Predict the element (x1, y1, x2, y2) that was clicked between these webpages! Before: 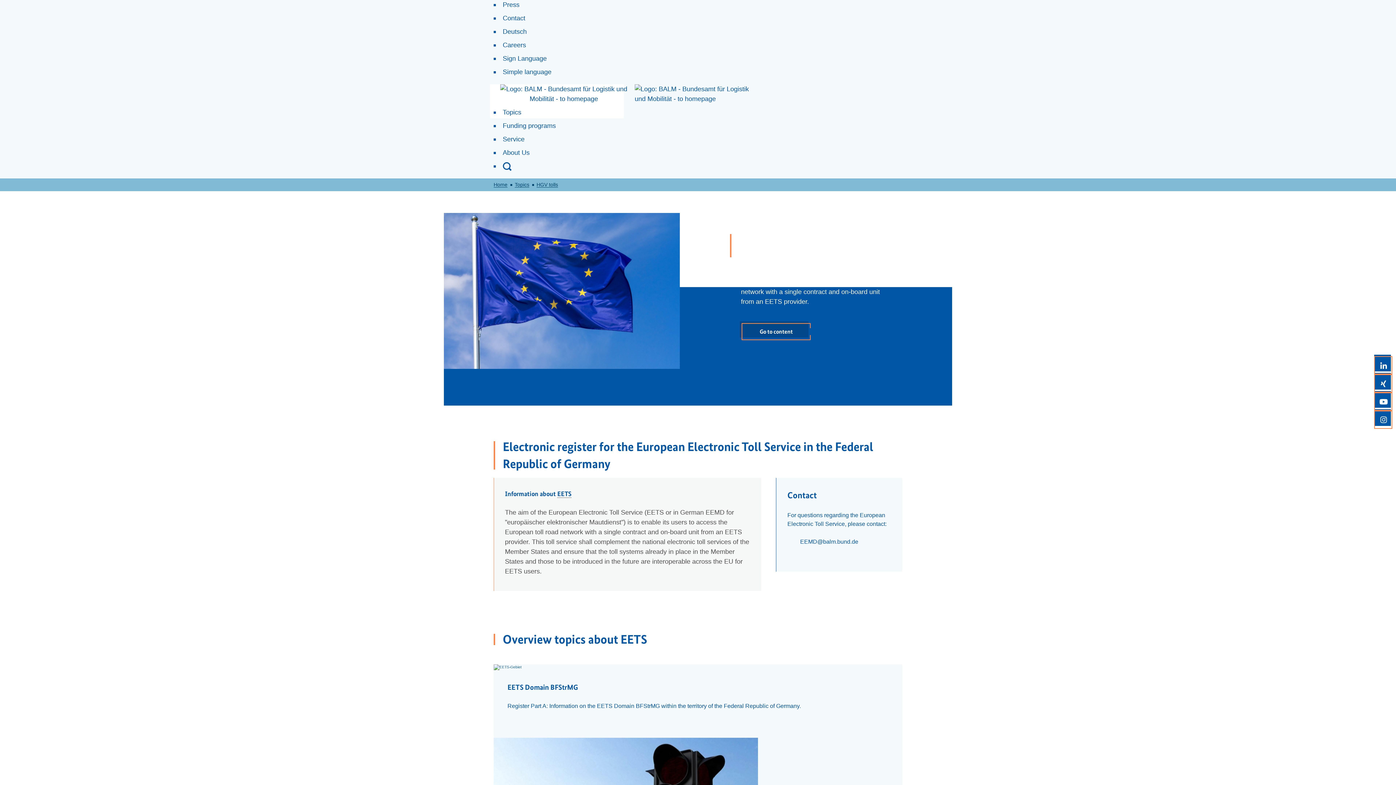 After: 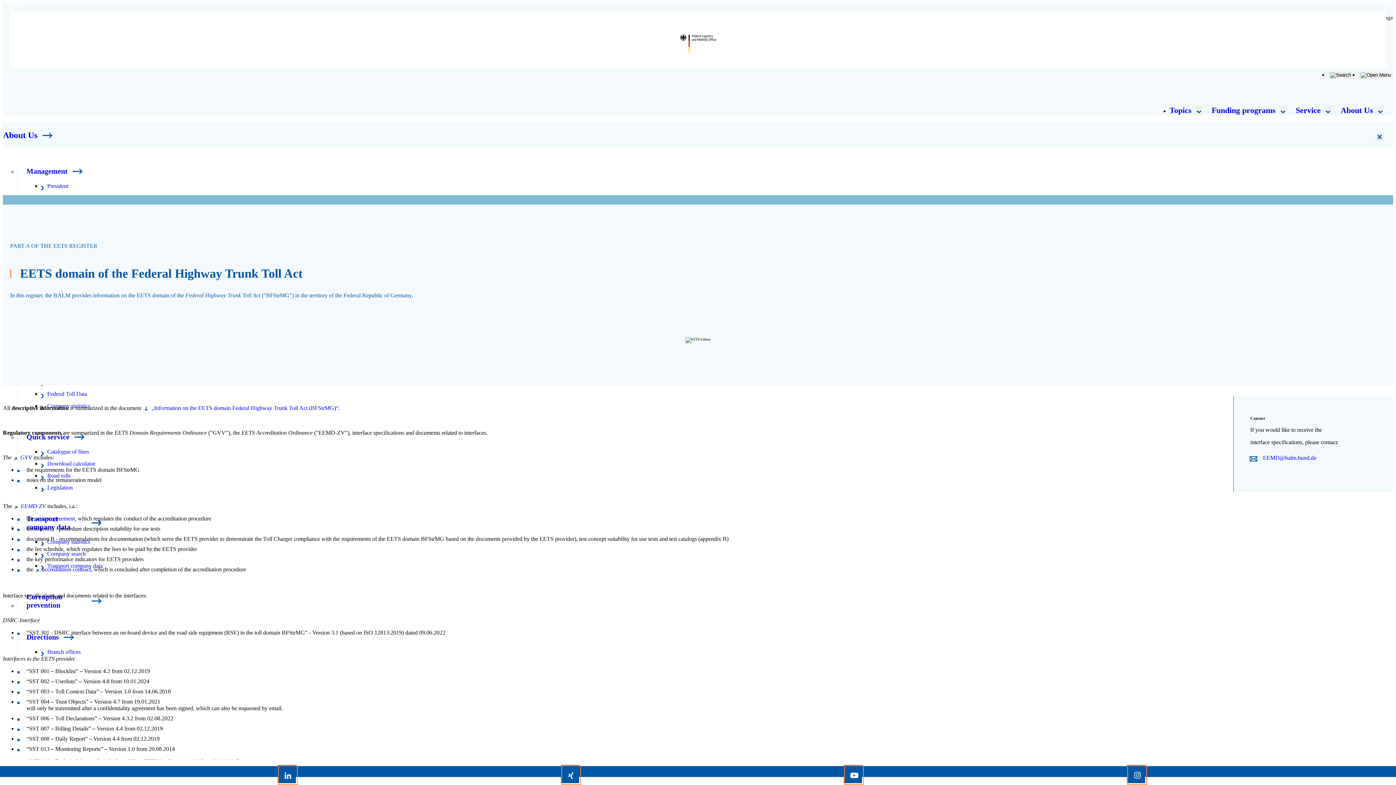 Action: bbox: (493, 664, 902, 738) label: EETS Domain BFStrMG

Register Part A: Information on the EETS Domain BFStrMG within the territory of the Federal Republic of Germany.